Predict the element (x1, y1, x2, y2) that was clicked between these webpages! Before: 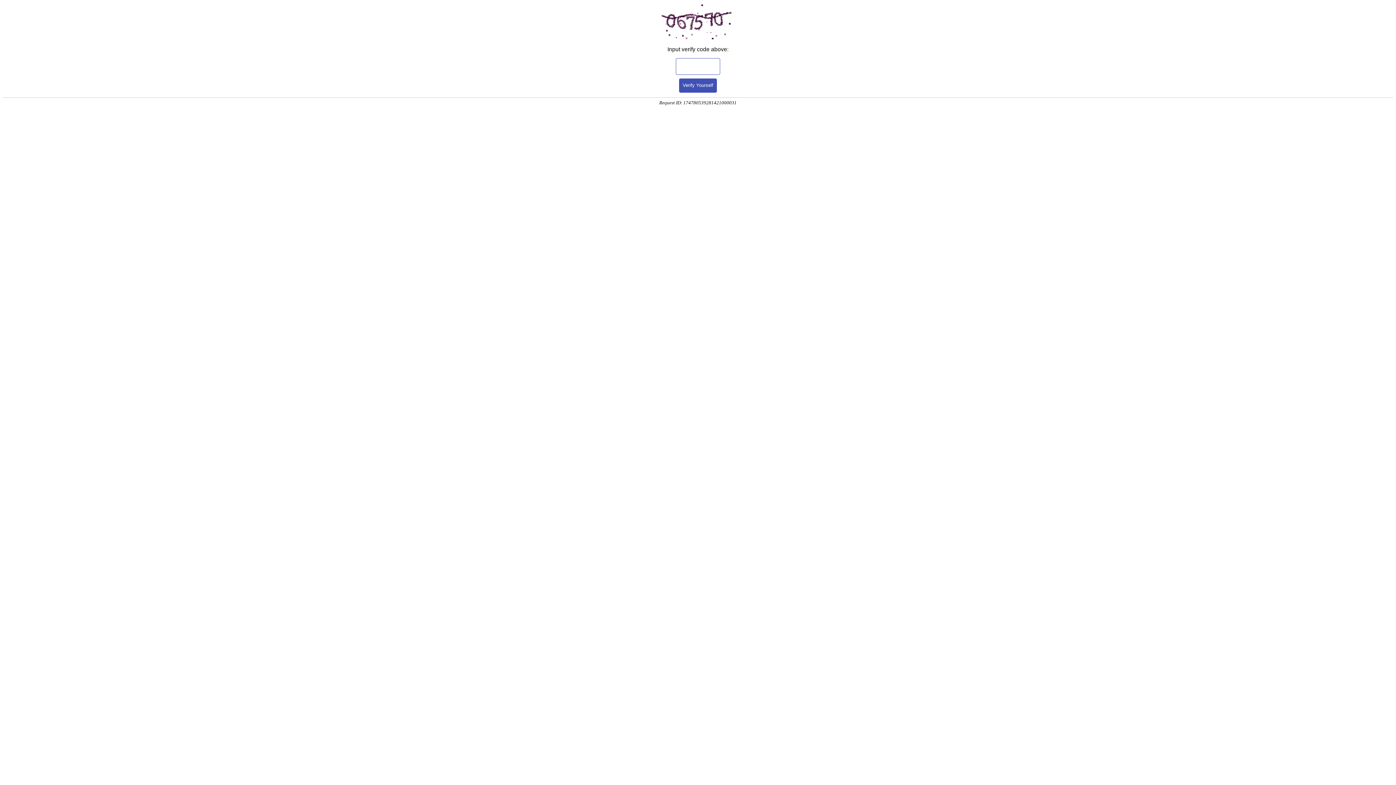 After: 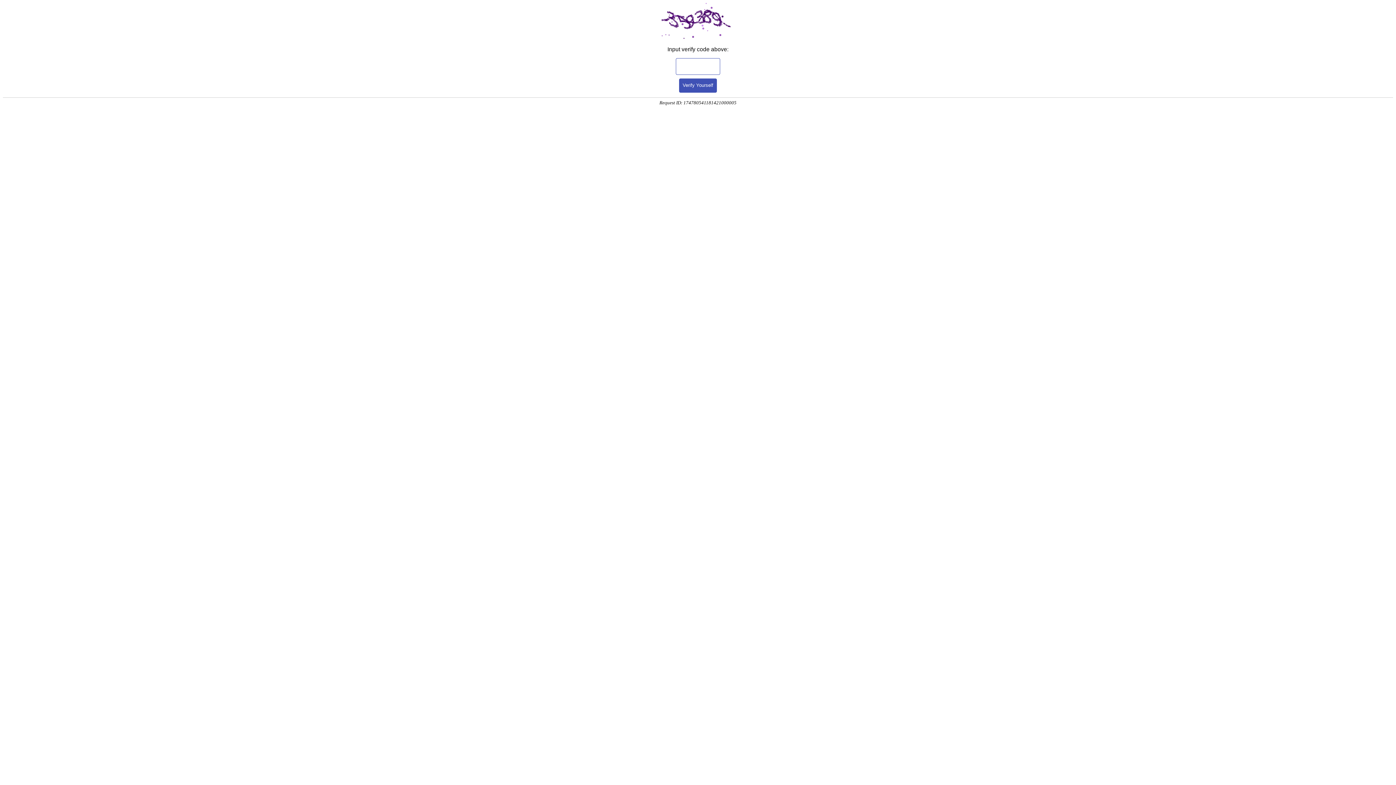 Action: bbox: (679, 78, 717, 92) label: Verify Yourself